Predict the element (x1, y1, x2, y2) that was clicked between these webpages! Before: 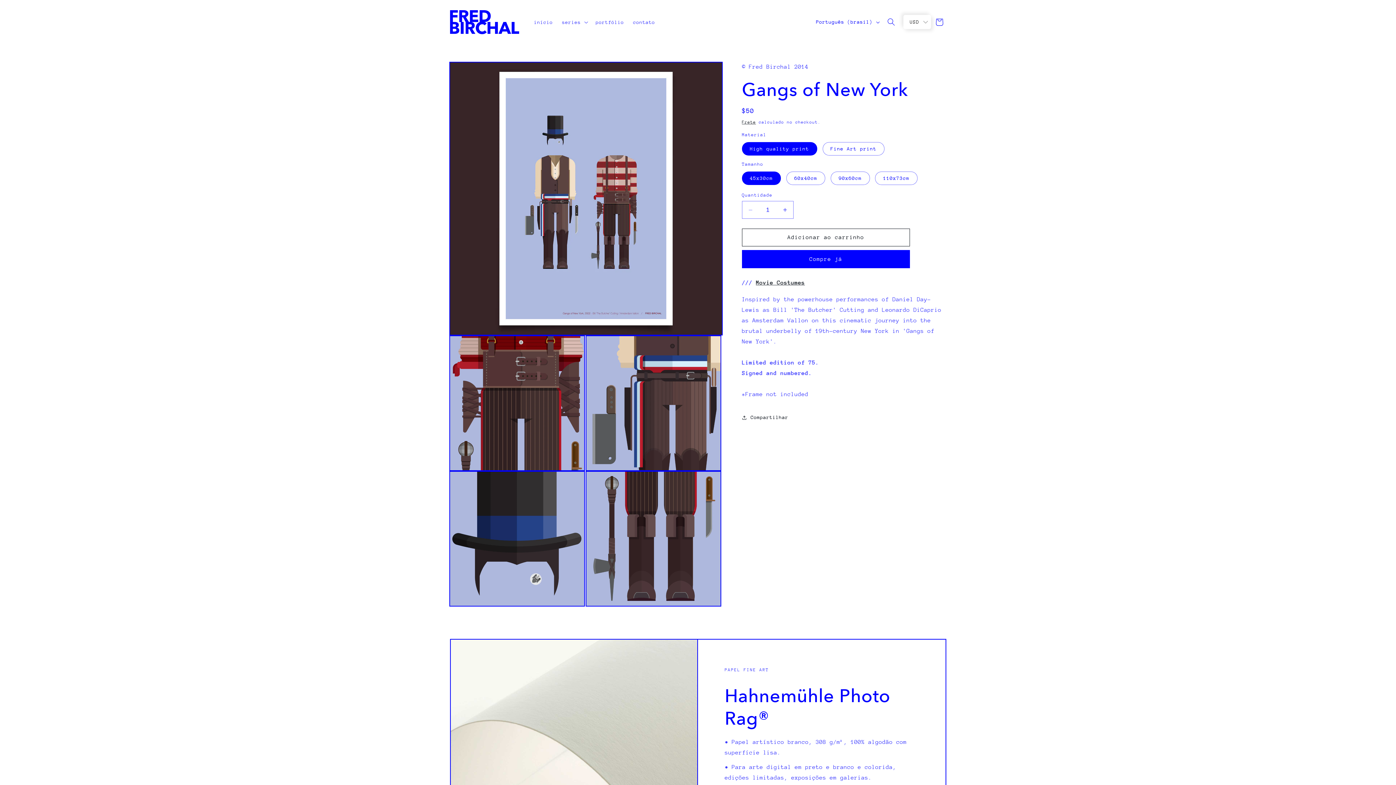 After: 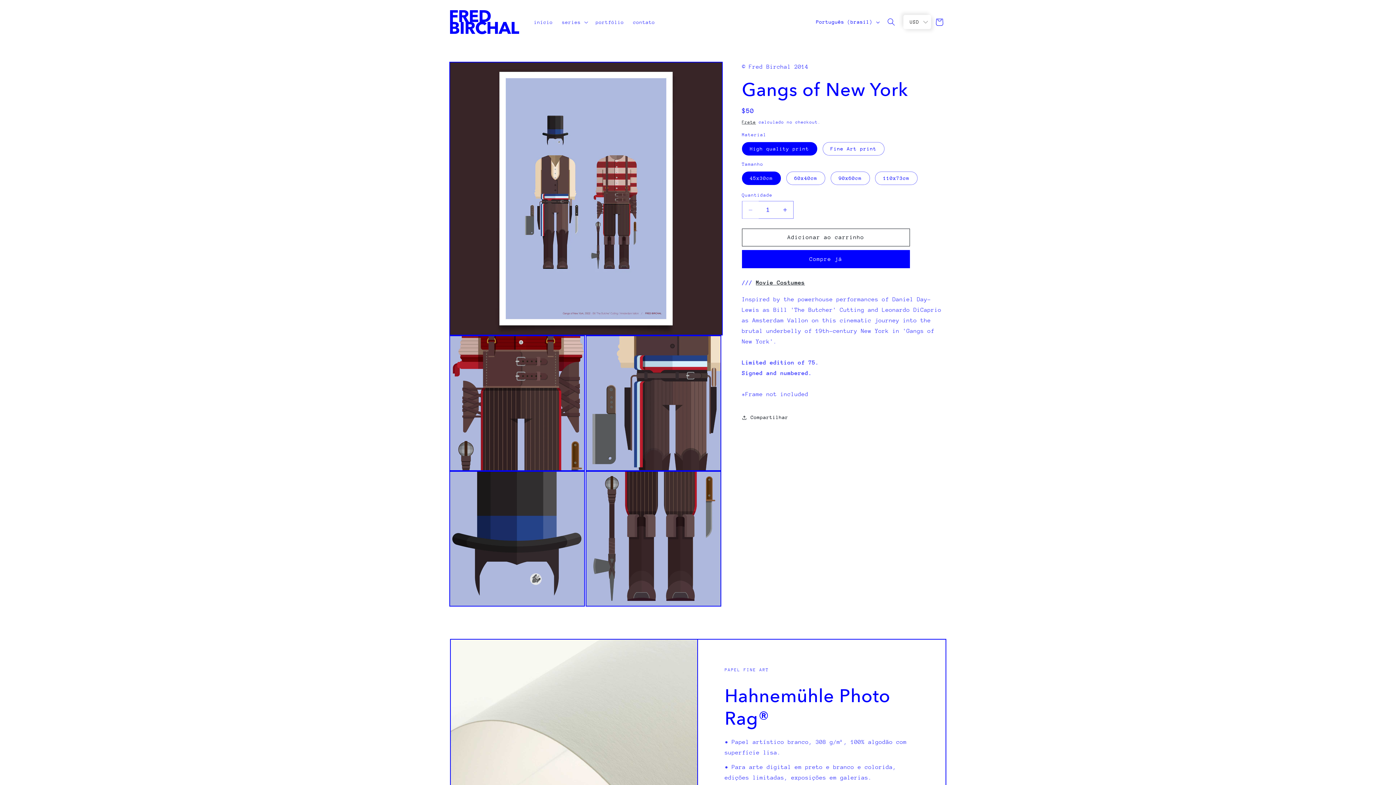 Action: label: Diminuir a quantidade de Gangs of New York bbox: (742, 201, 758, 219)